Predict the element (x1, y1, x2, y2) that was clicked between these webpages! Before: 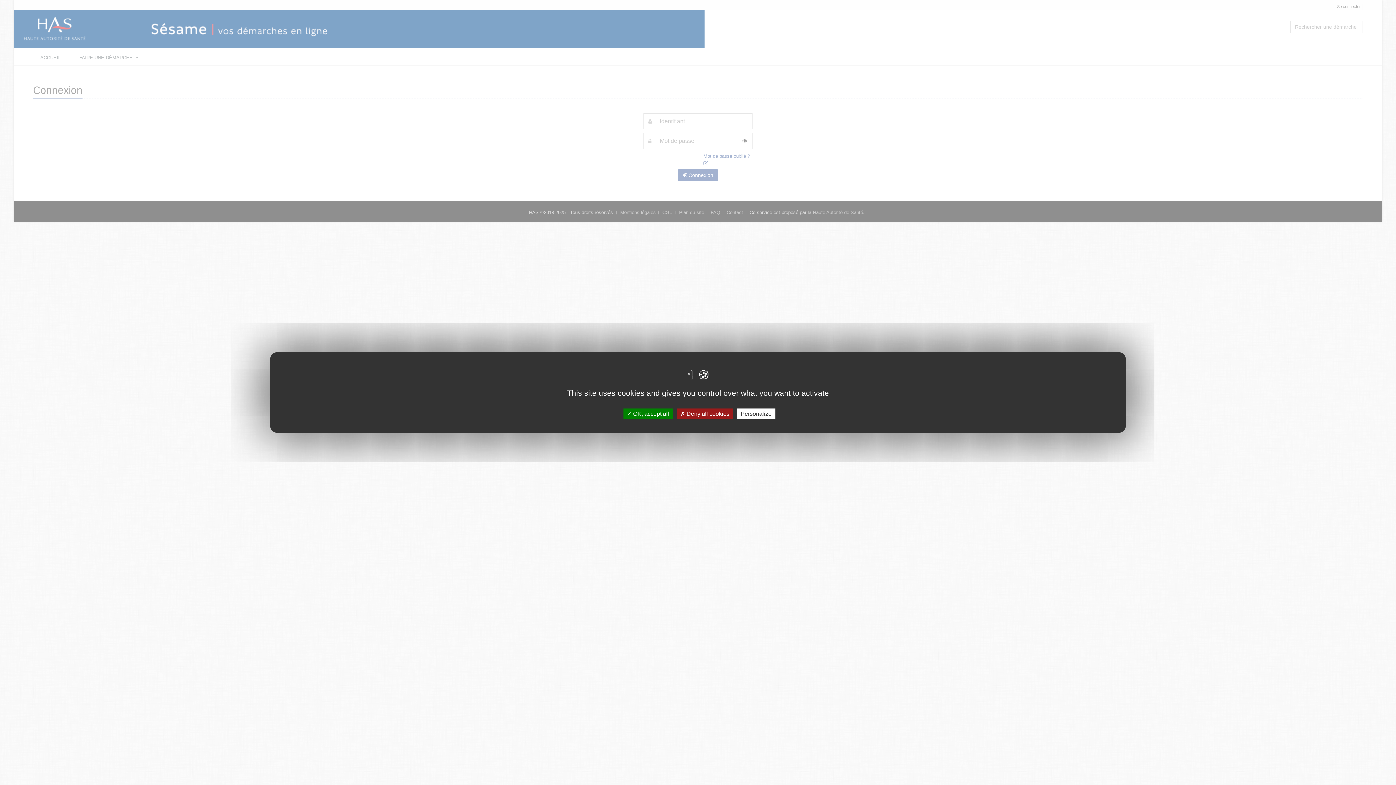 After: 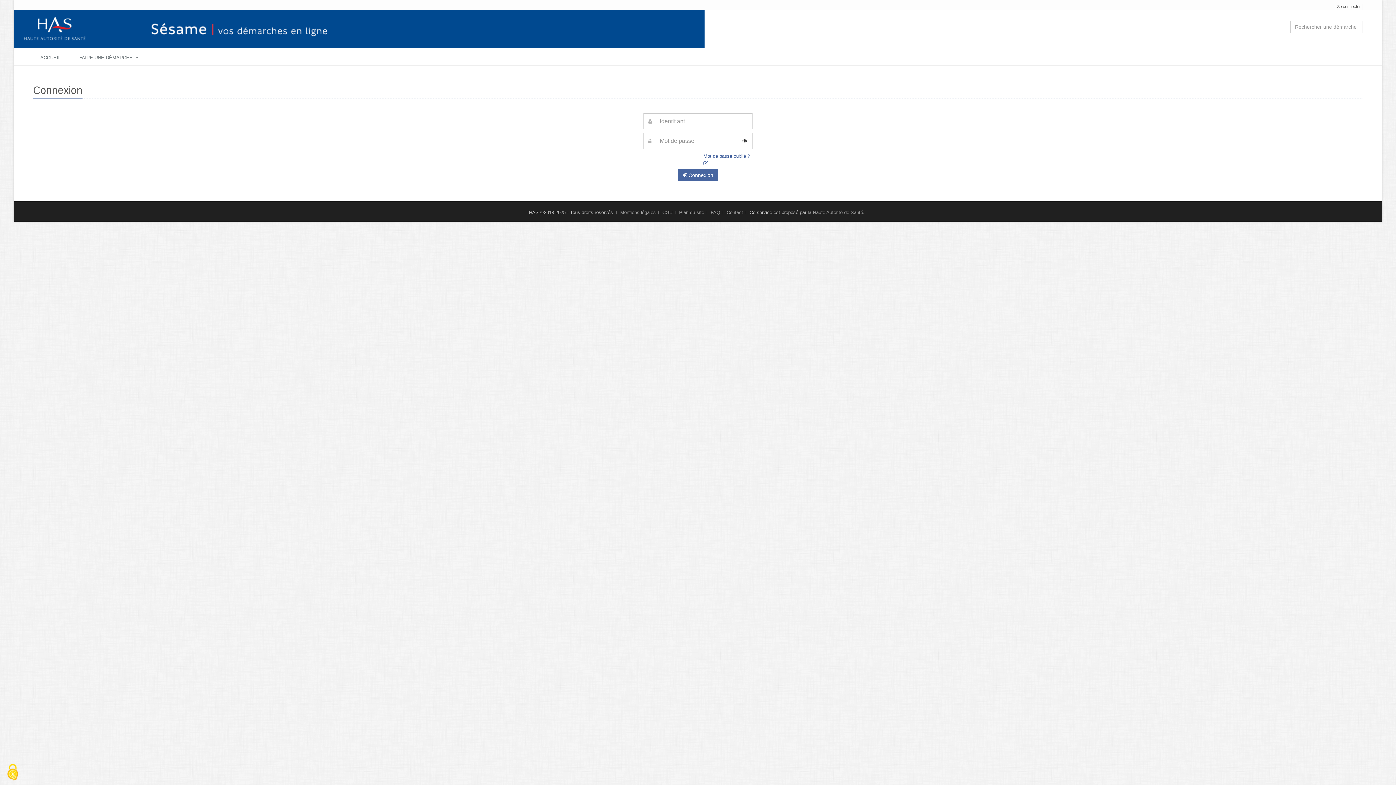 Action: label:  Deny all cookies bbox: (676, 408, 733, 419)